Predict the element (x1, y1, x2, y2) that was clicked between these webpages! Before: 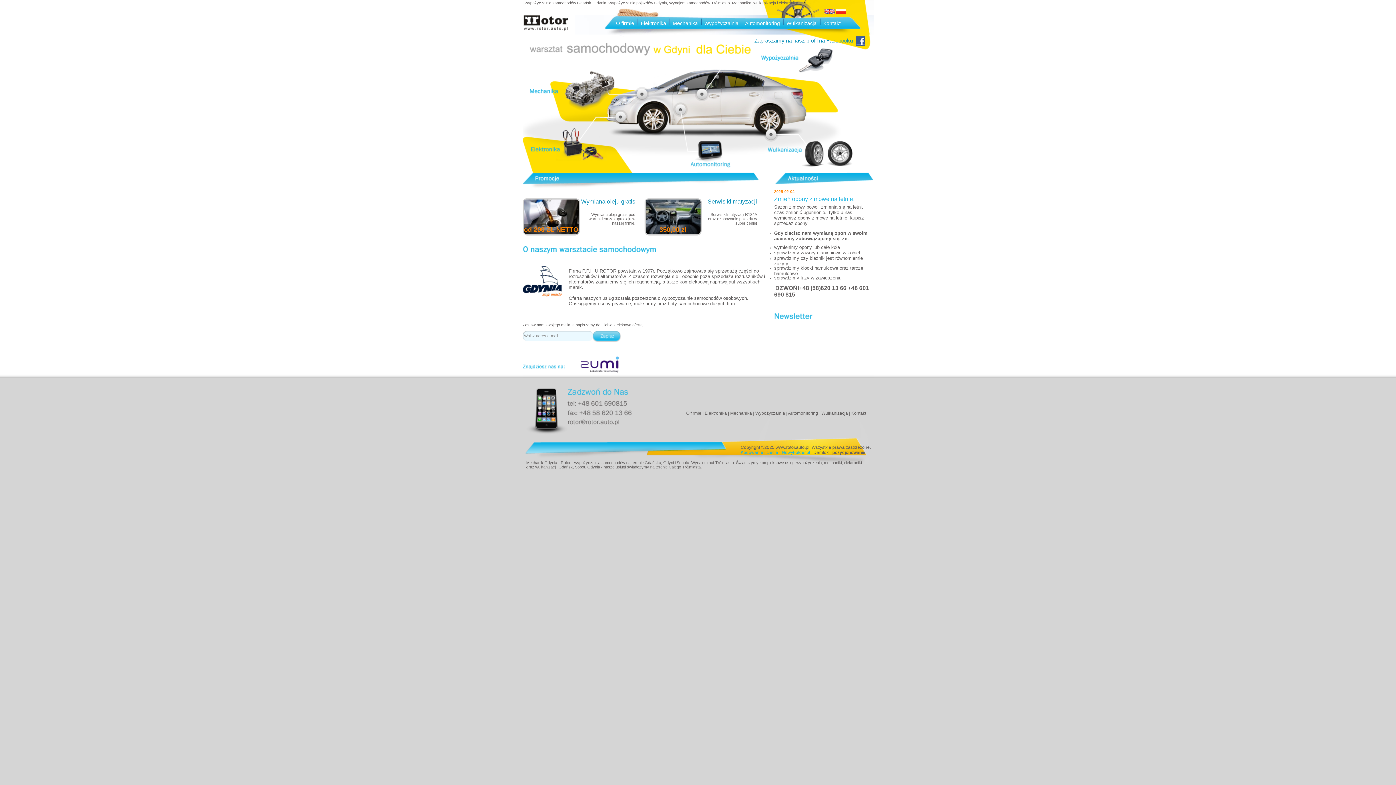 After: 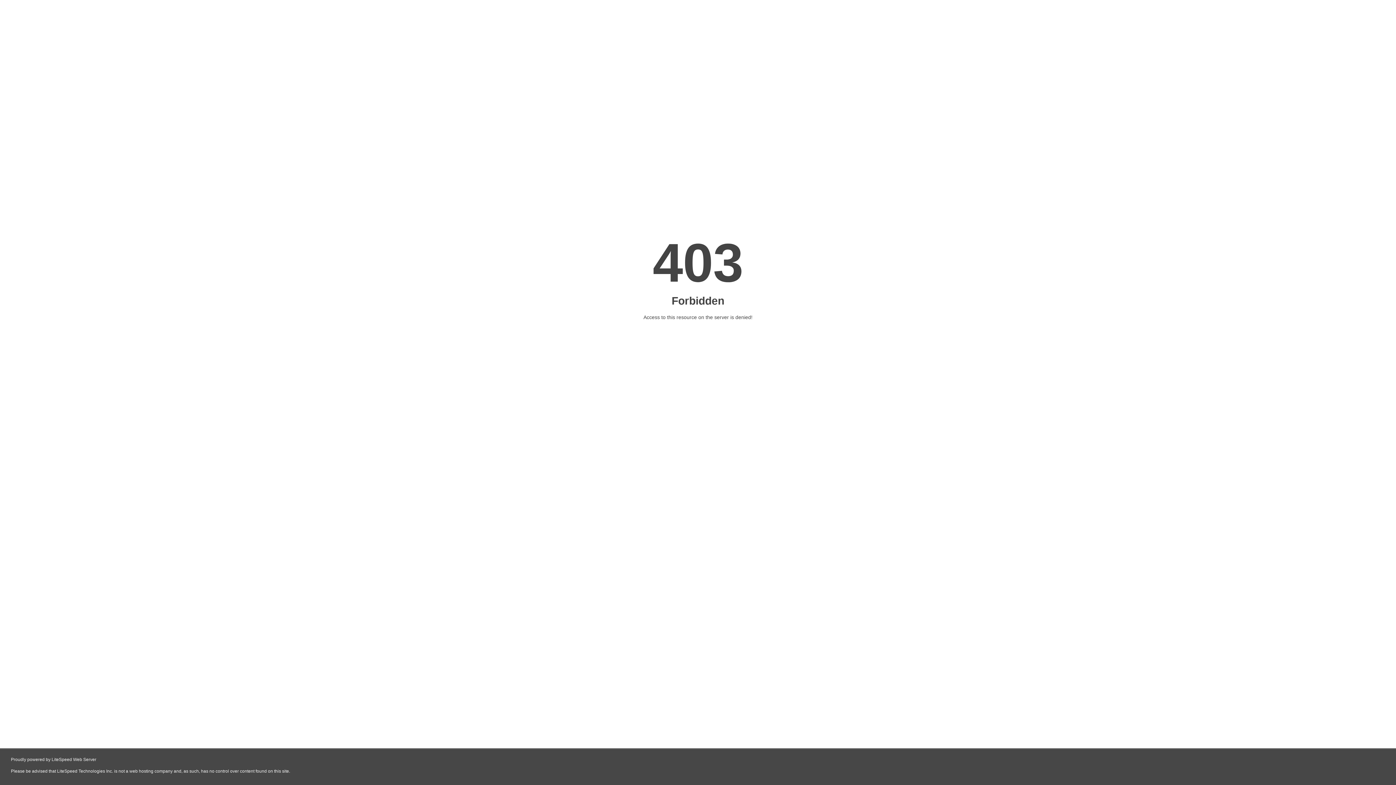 Action: bbox: (832, 450, 865, 455) label: pozycjonowanie